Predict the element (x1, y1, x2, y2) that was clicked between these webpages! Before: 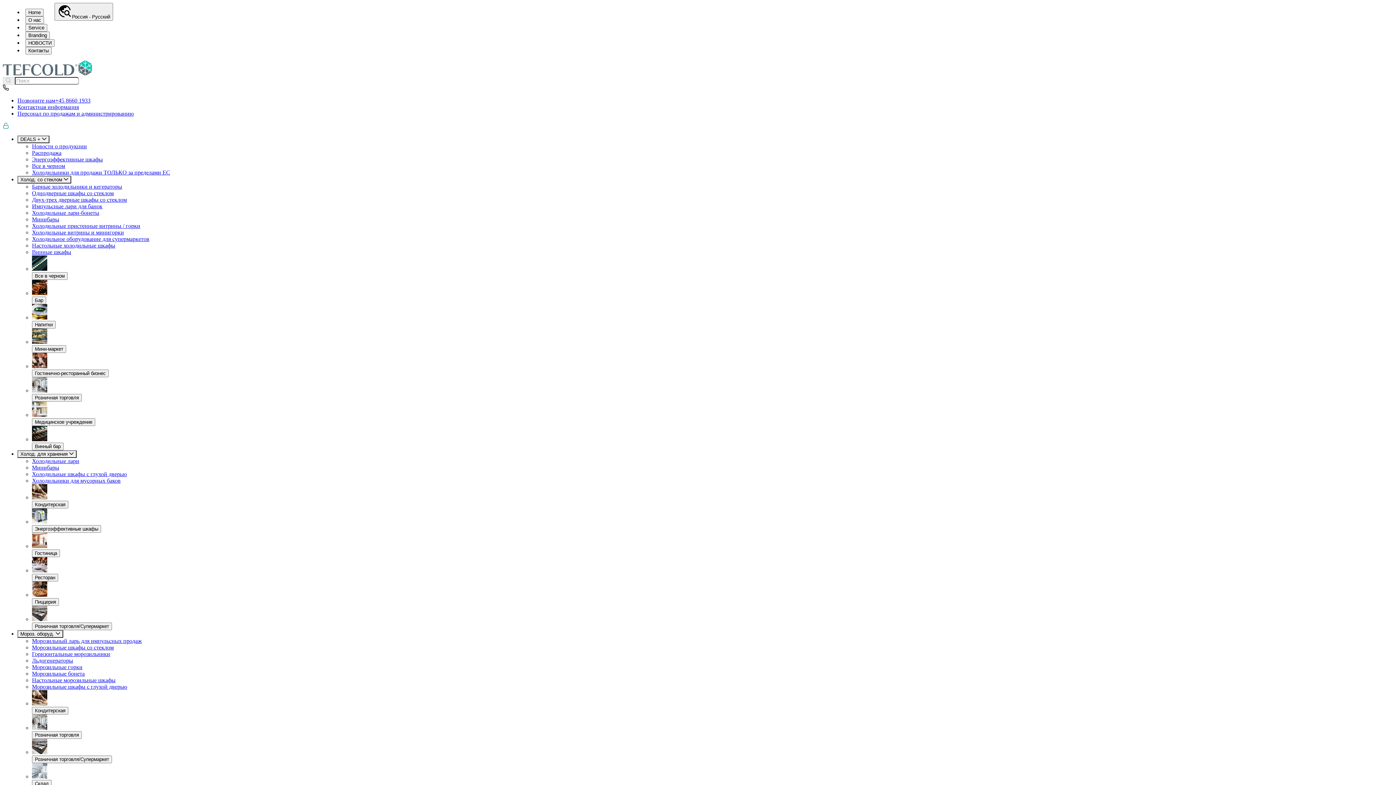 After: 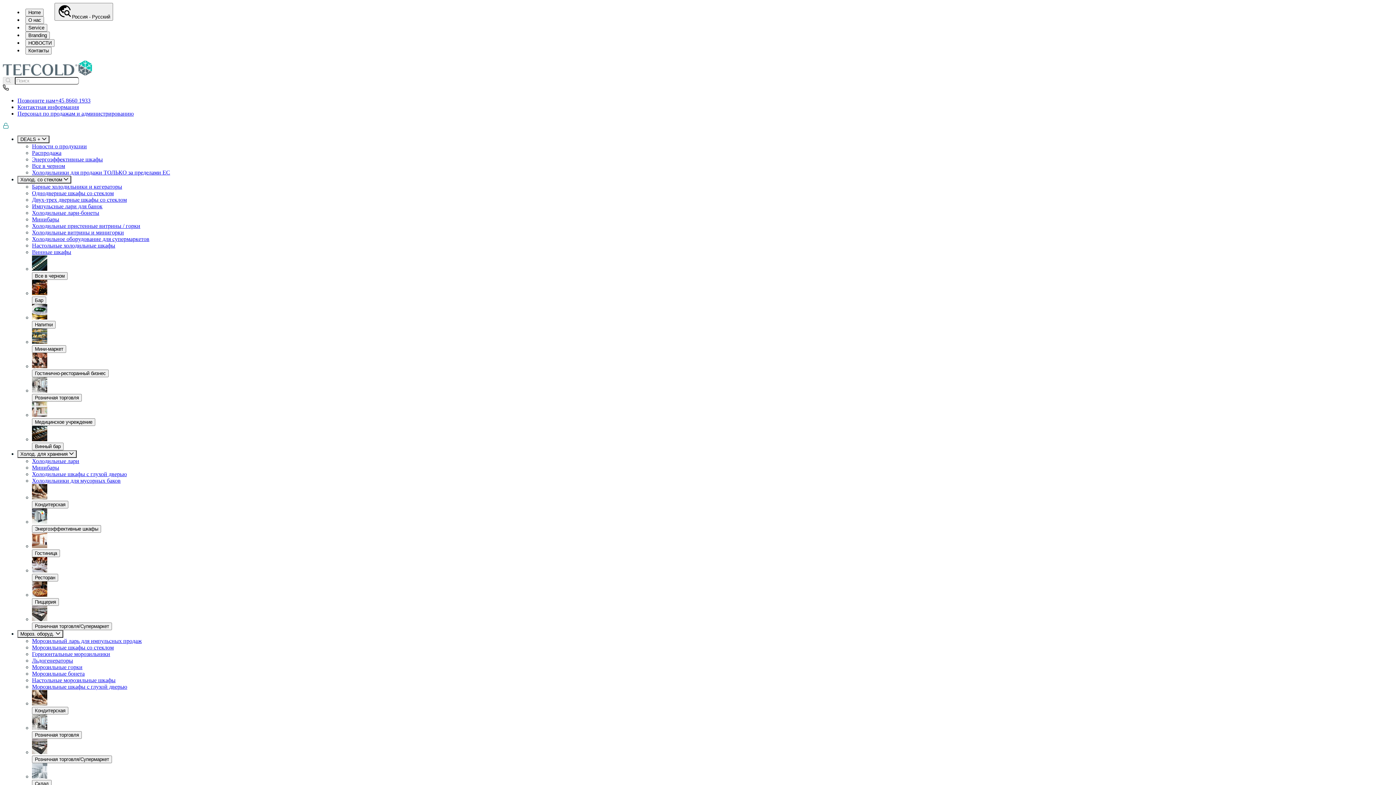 Action: bbox: (17, 307, 56, 313) label: Мы доставляем